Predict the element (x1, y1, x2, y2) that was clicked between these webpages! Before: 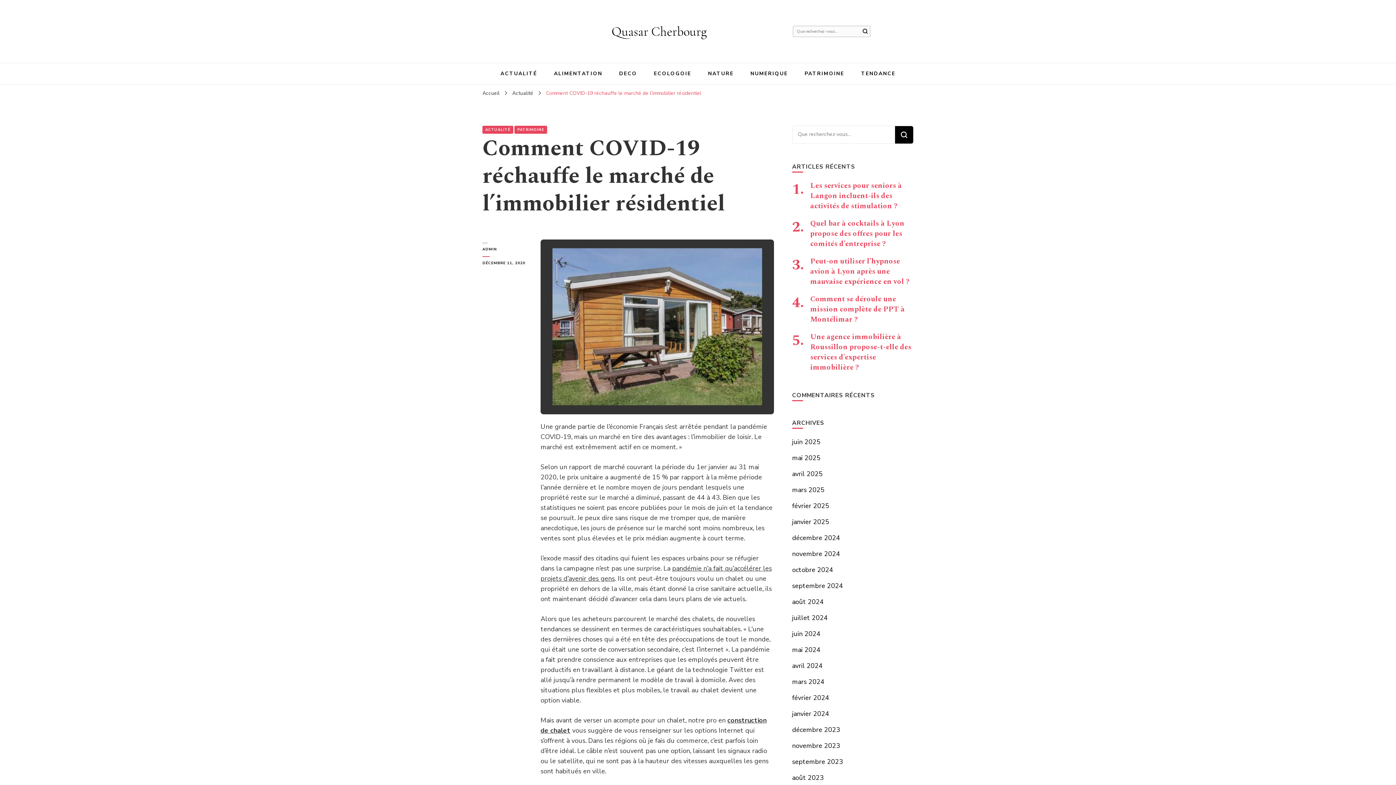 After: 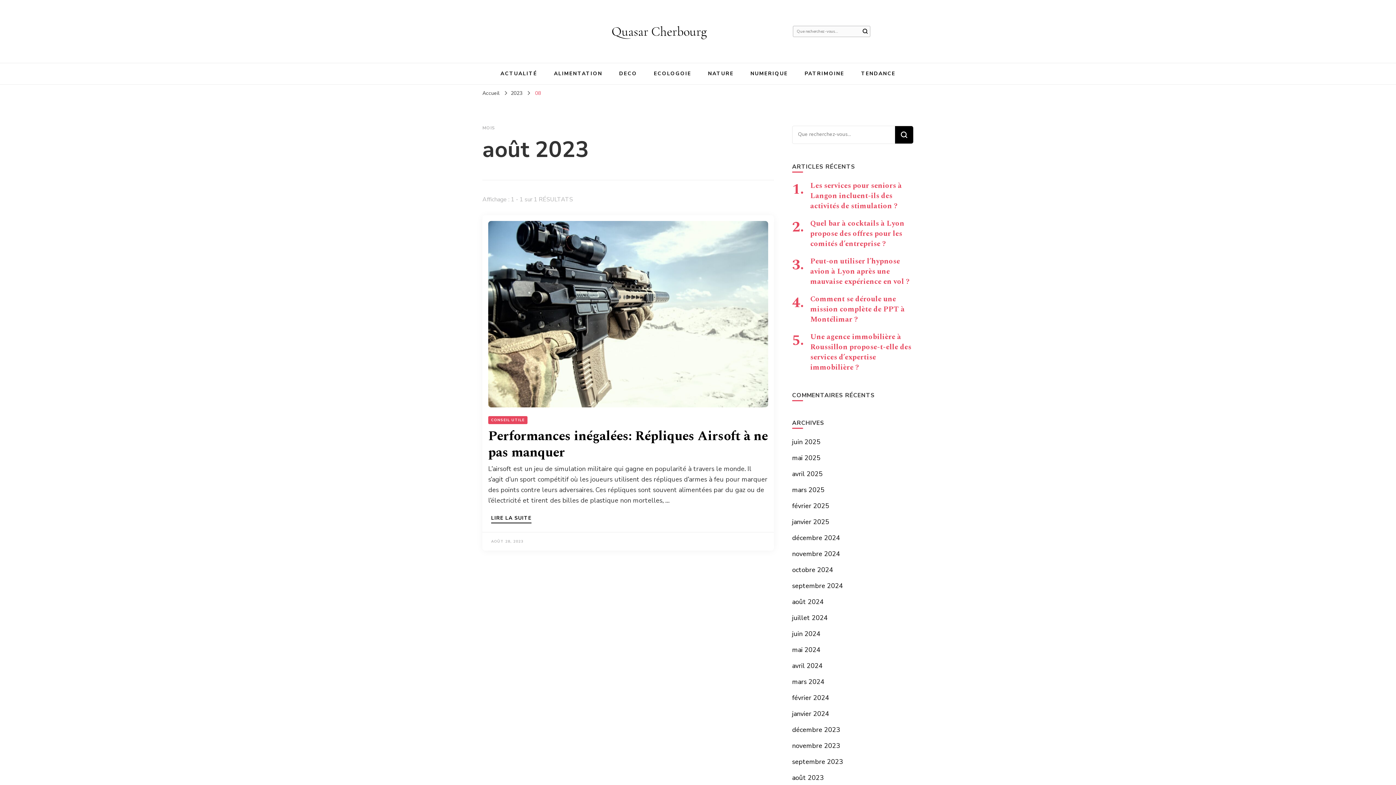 Action: label: août 2023 bbox: (792, 773, 823, 782)